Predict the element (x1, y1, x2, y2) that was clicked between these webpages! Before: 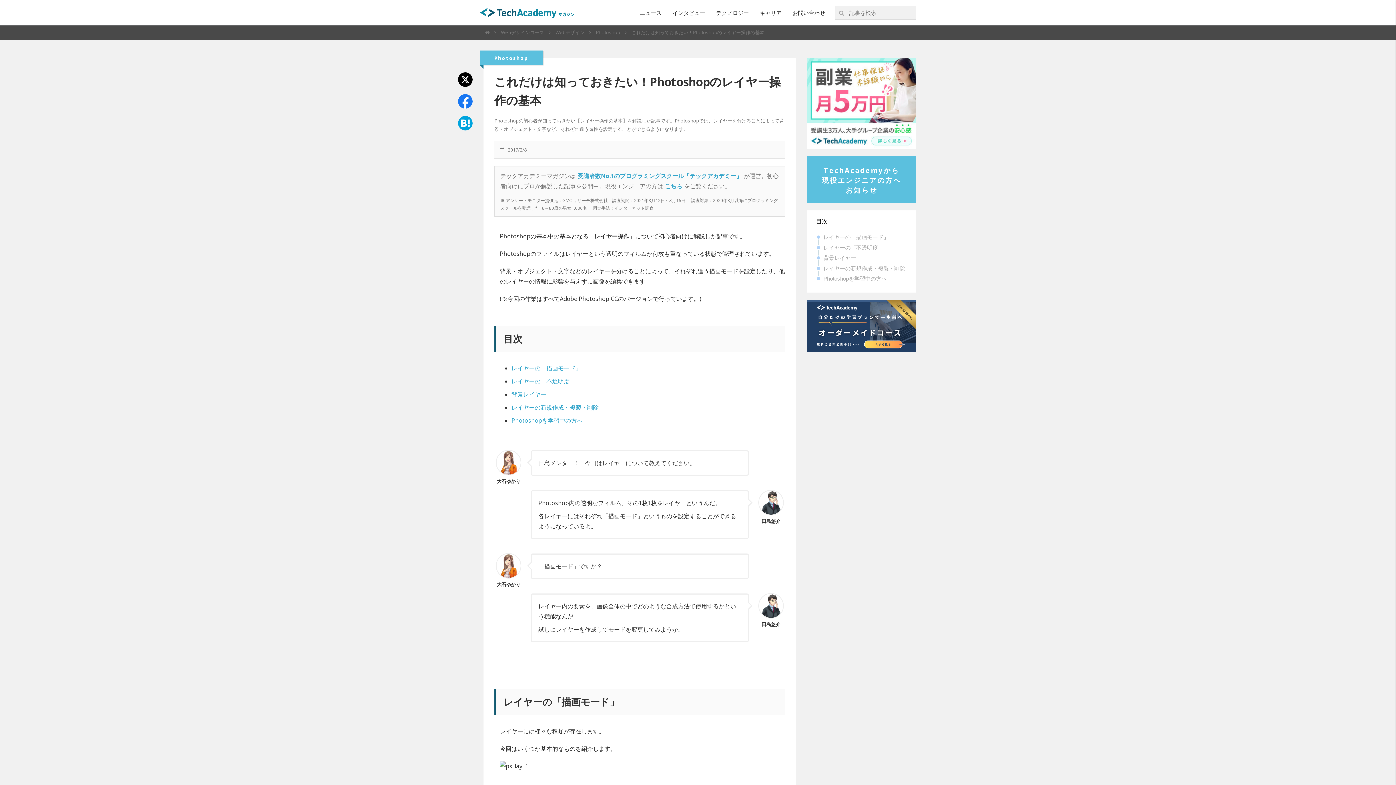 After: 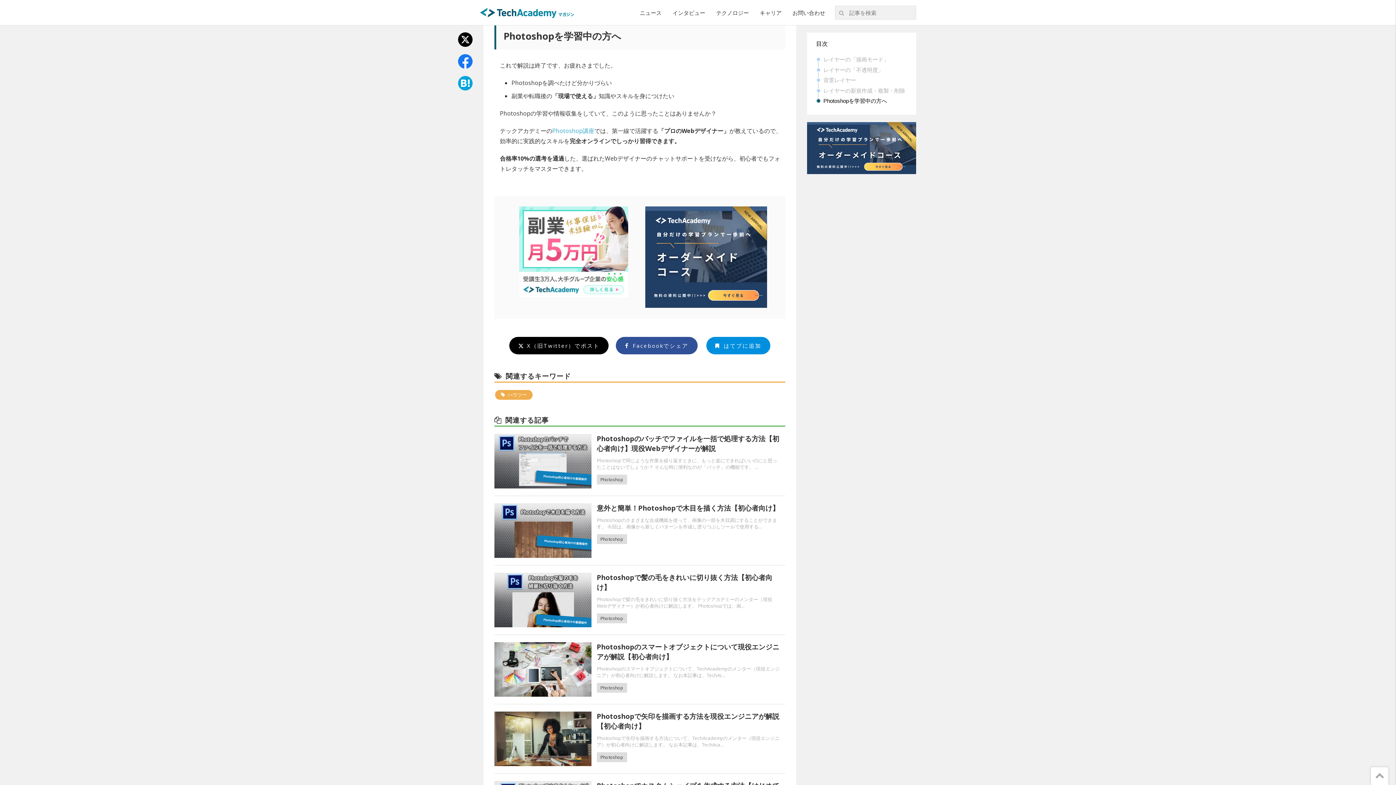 Action: label: Photoshopを学習中の方へ bbox: (823, 274, 907, 282)